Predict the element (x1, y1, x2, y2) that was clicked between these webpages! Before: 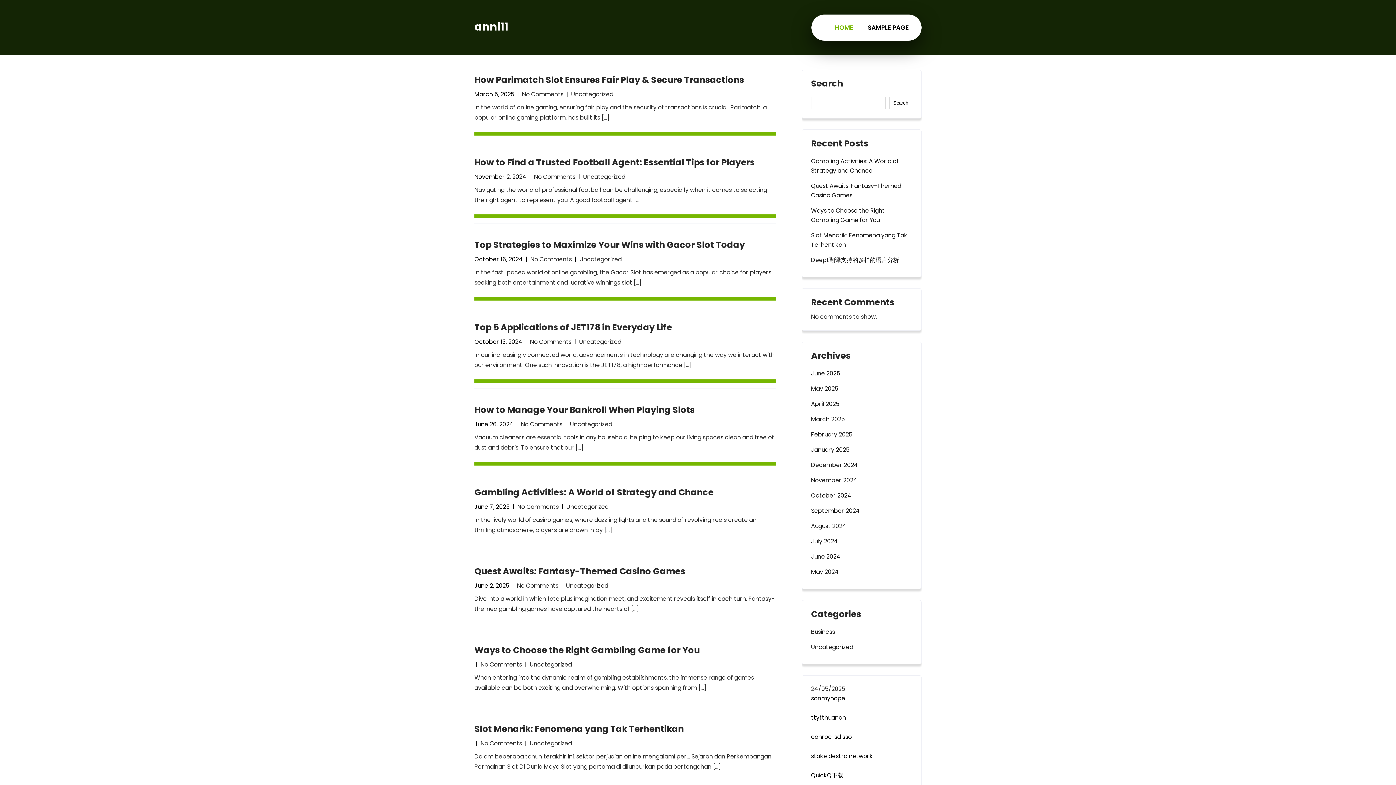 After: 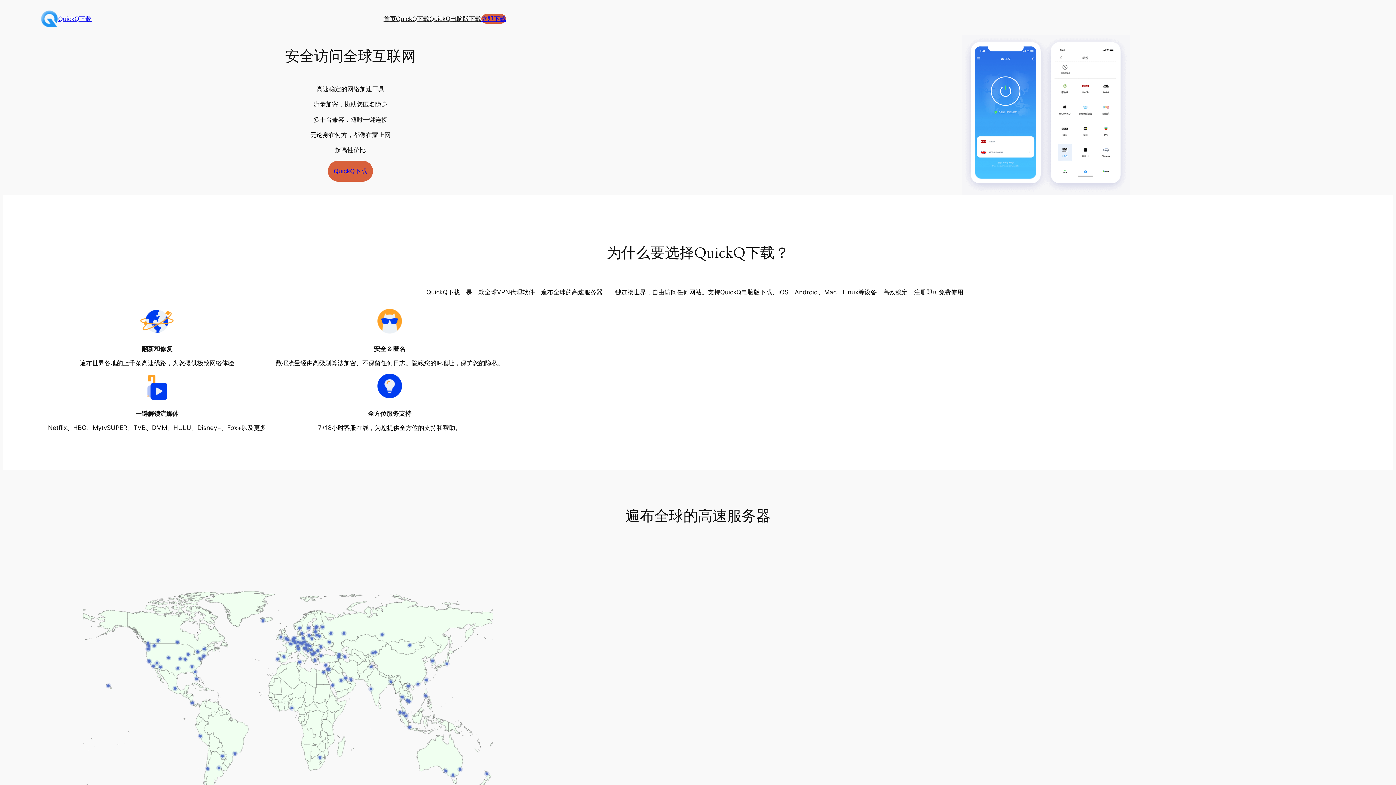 Action: label: QuickQ下载 bbox: (811, 771, 843, 780)